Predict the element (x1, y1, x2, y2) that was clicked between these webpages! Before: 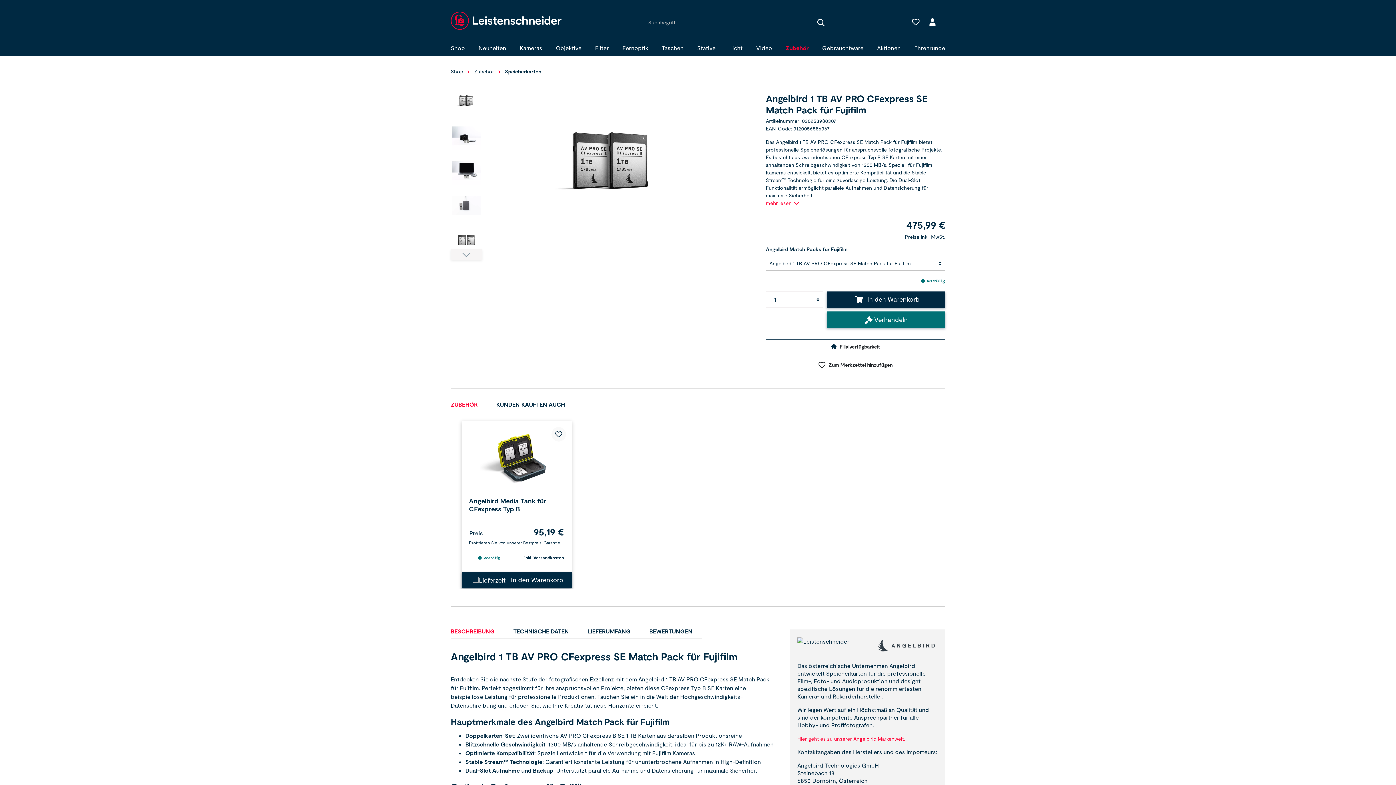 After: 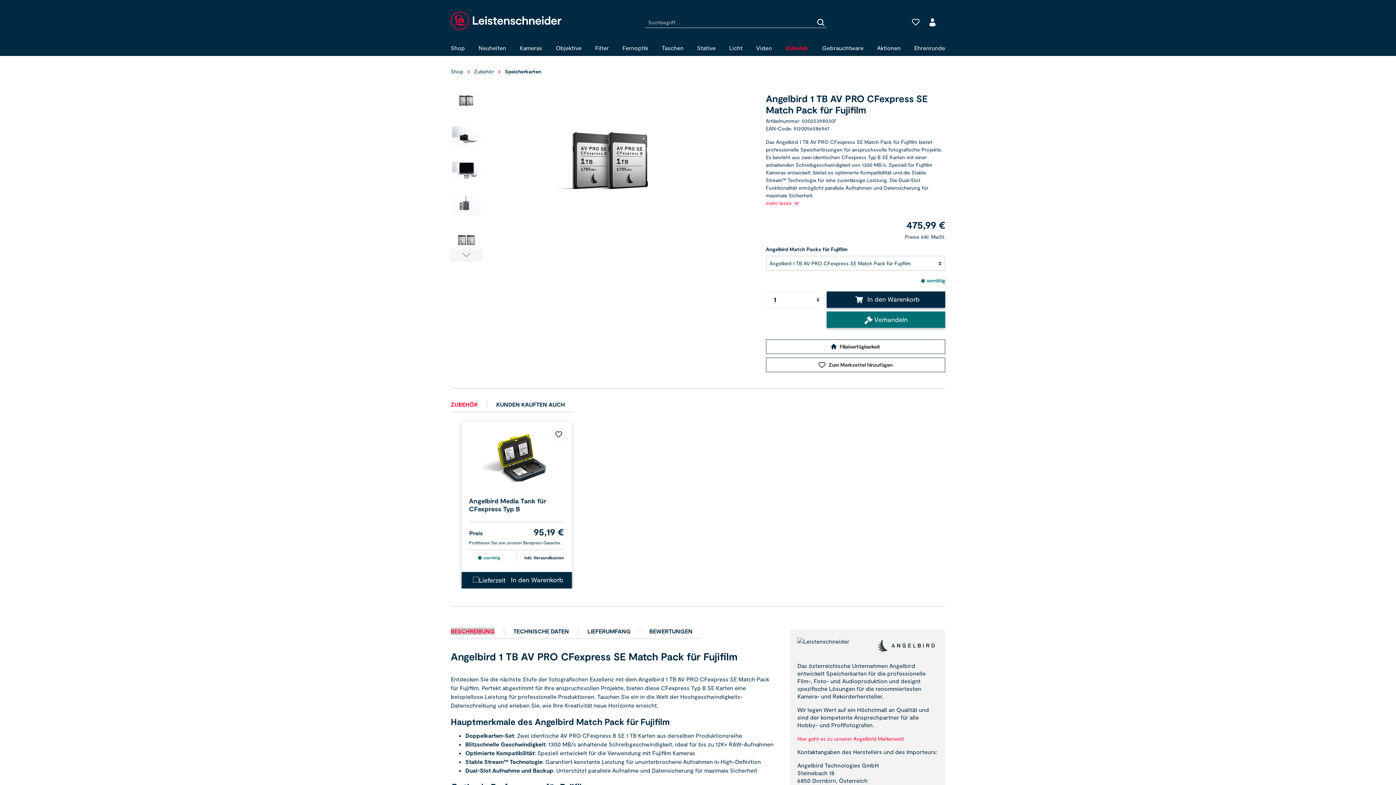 Action: bbox: (450, 627, 494, 635) label: BESCHREIBUNG